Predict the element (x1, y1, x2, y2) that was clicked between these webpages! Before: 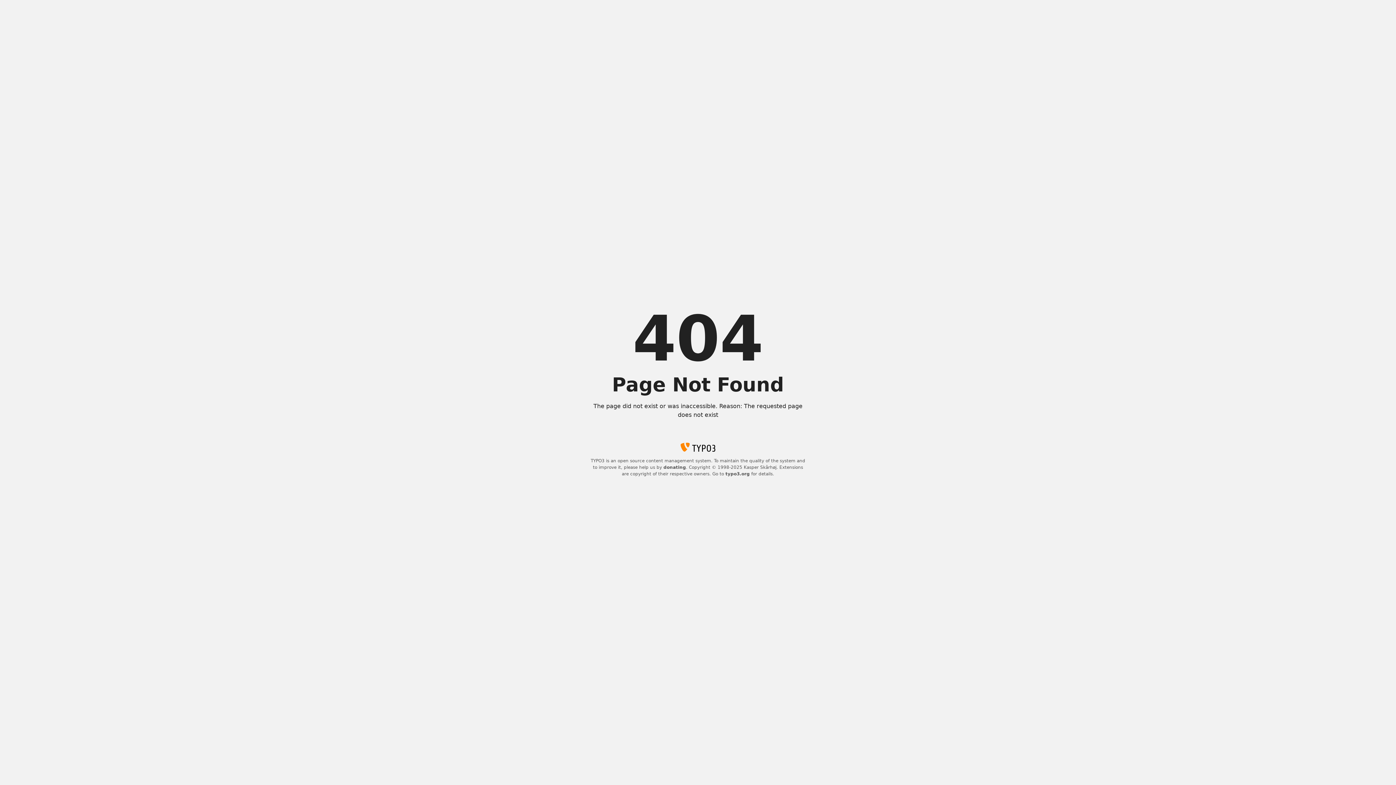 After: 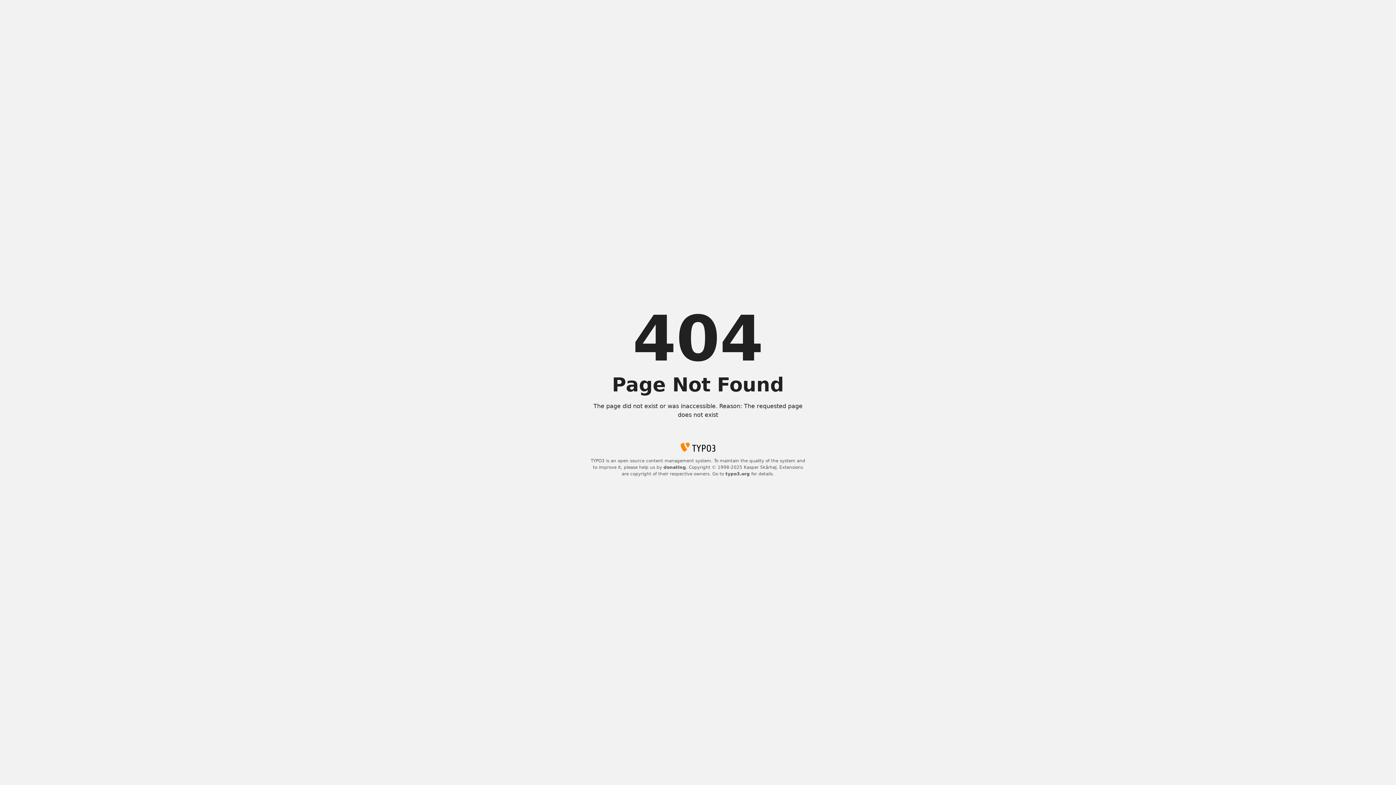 Action: label: donating bbox: (663, 465, 686, 470)